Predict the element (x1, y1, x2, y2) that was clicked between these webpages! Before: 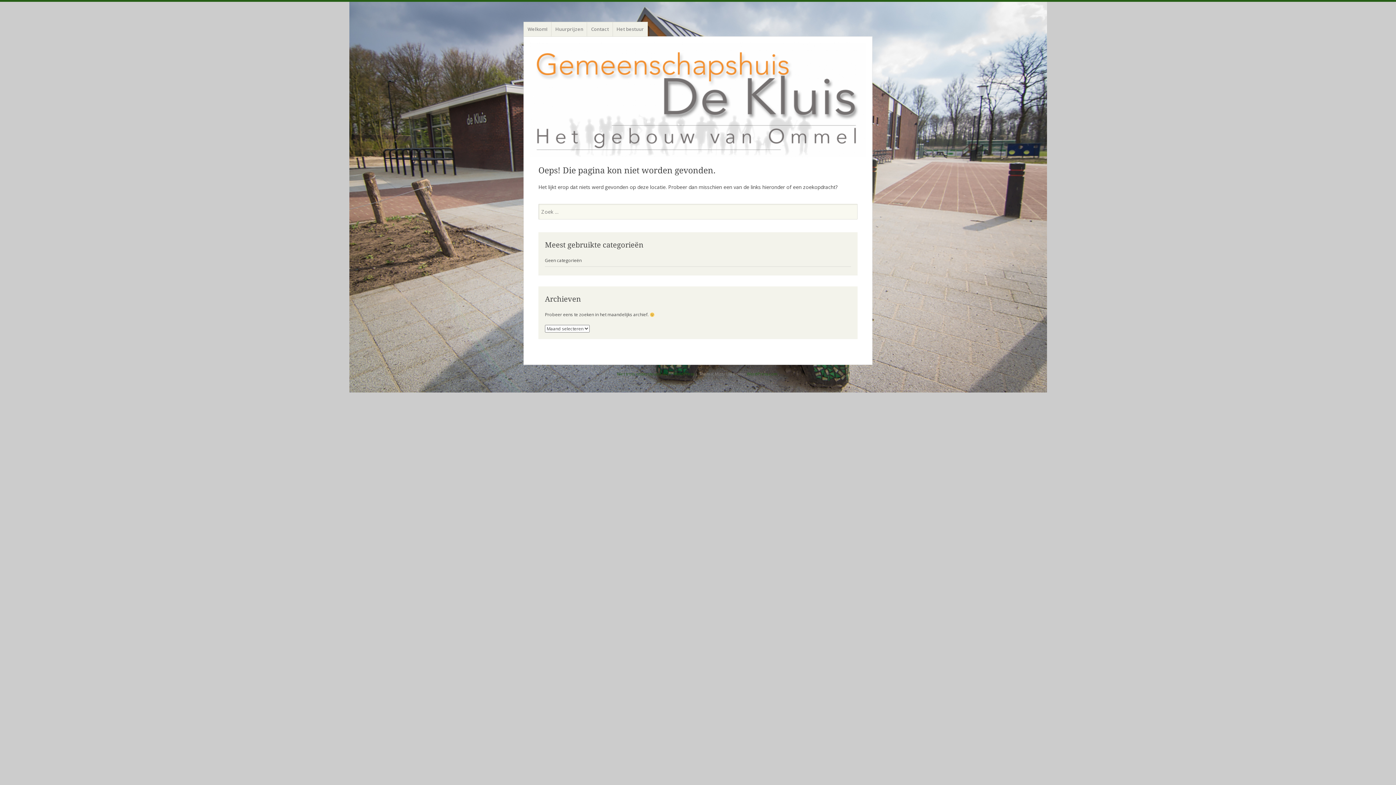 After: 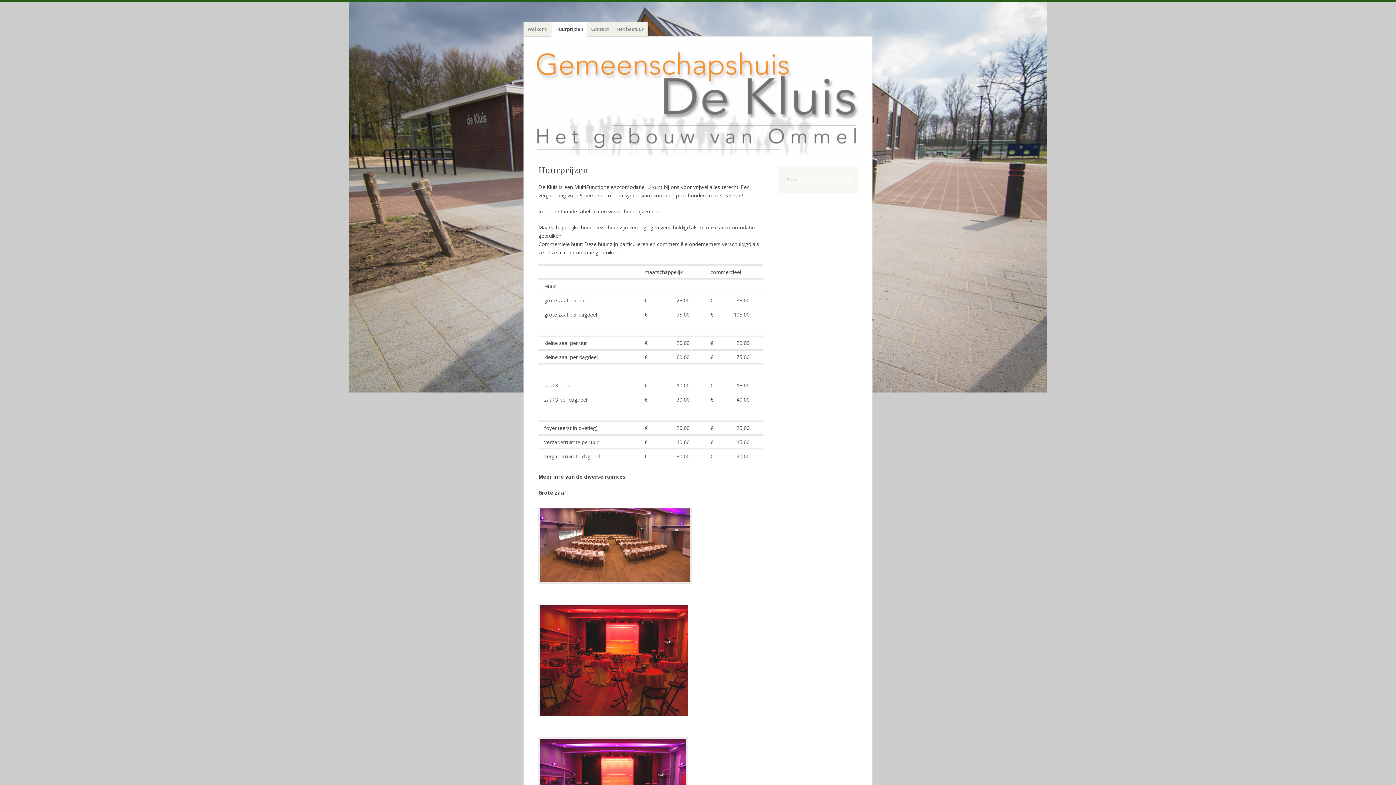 Action: bbox: (551, 21, 587, 36) label: Huurprijzen